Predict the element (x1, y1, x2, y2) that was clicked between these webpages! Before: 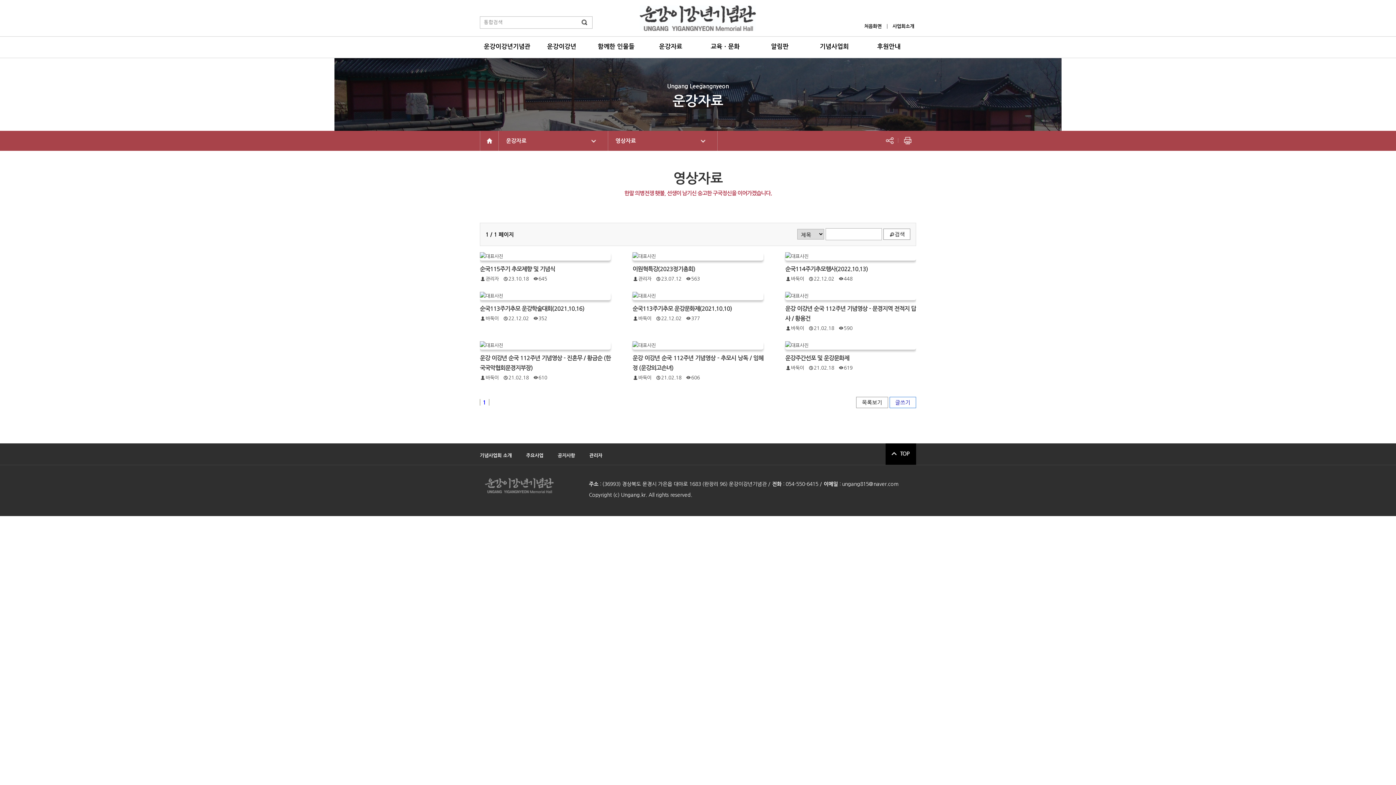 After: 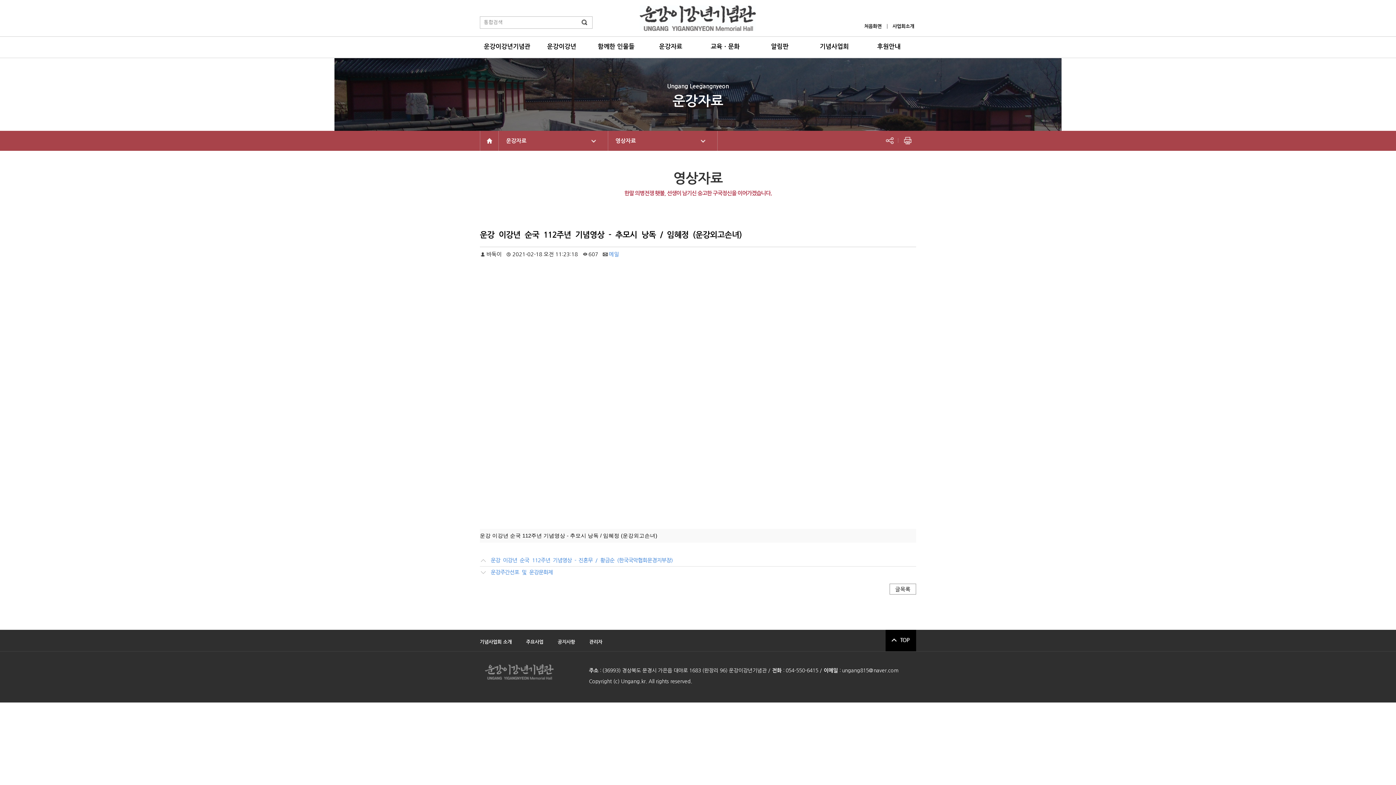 Action: bbox: (632, 341, 763, 353)